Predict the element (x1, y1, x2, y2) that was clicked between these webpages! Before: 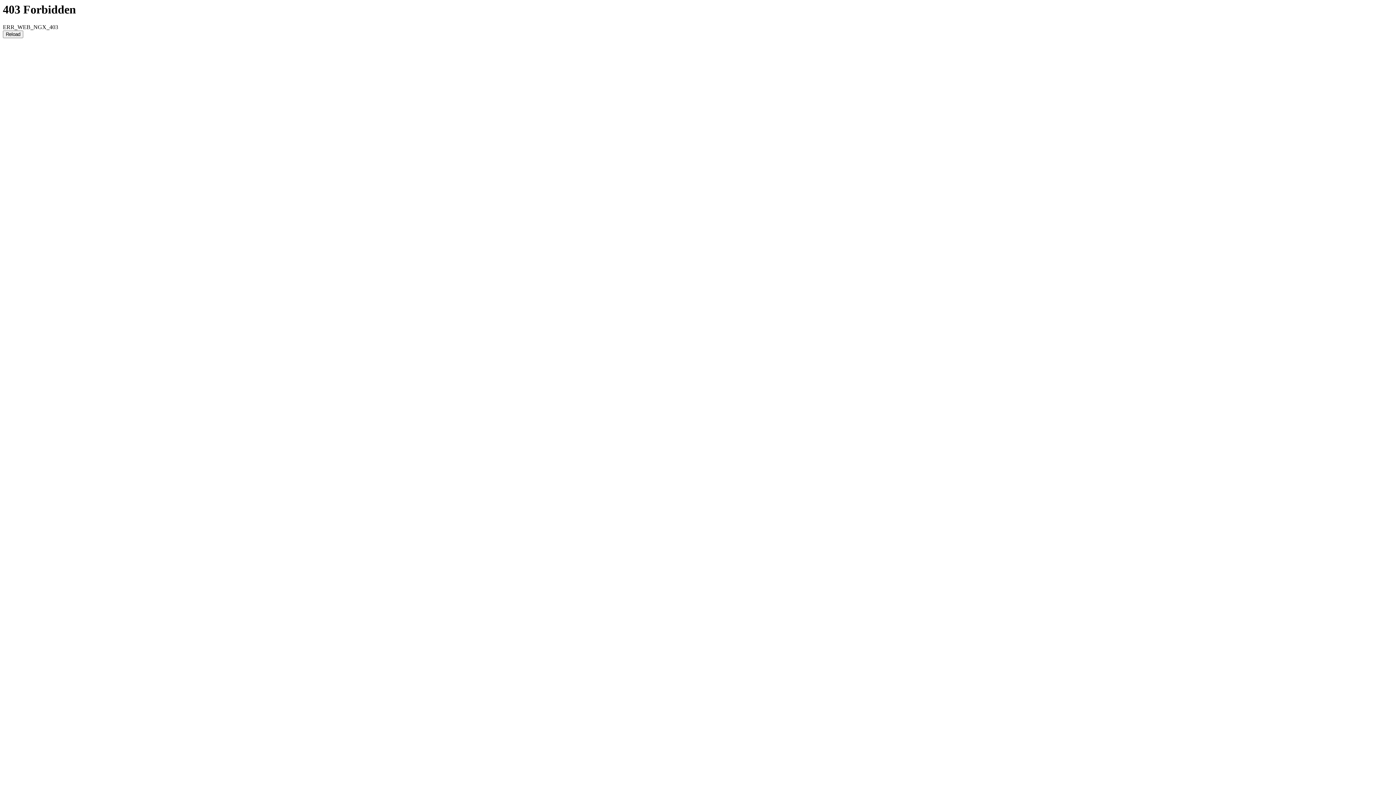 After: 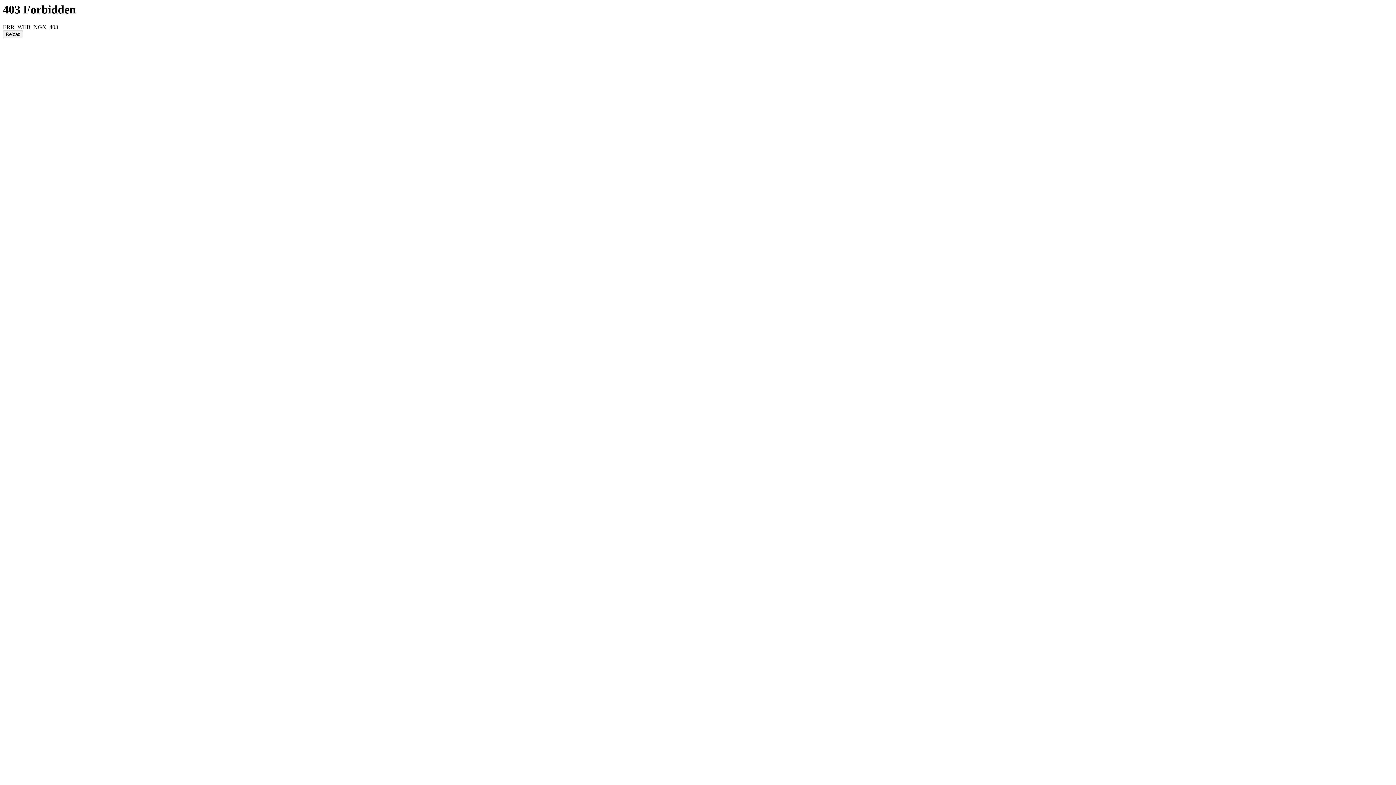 Action: bbox: (2, 30, 23, 38) label: Reload